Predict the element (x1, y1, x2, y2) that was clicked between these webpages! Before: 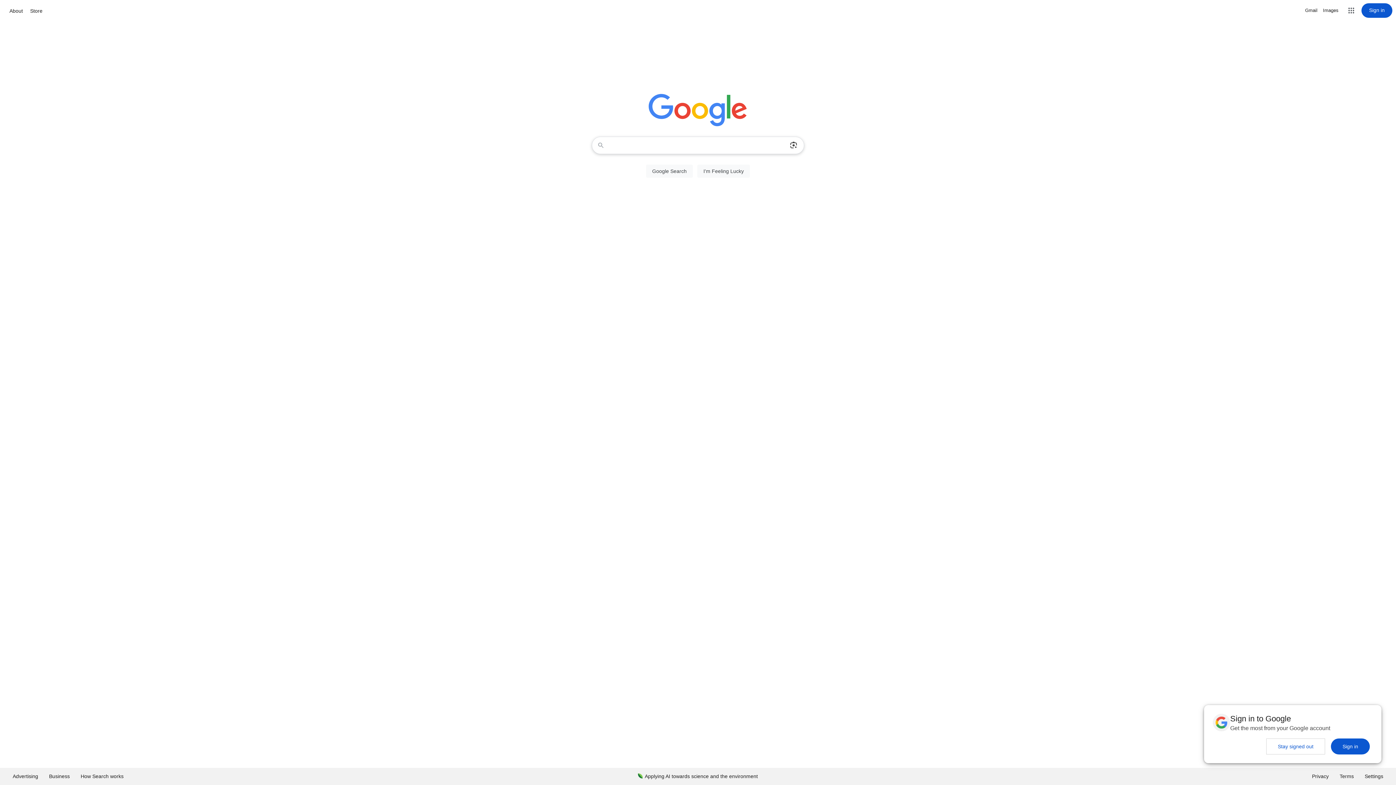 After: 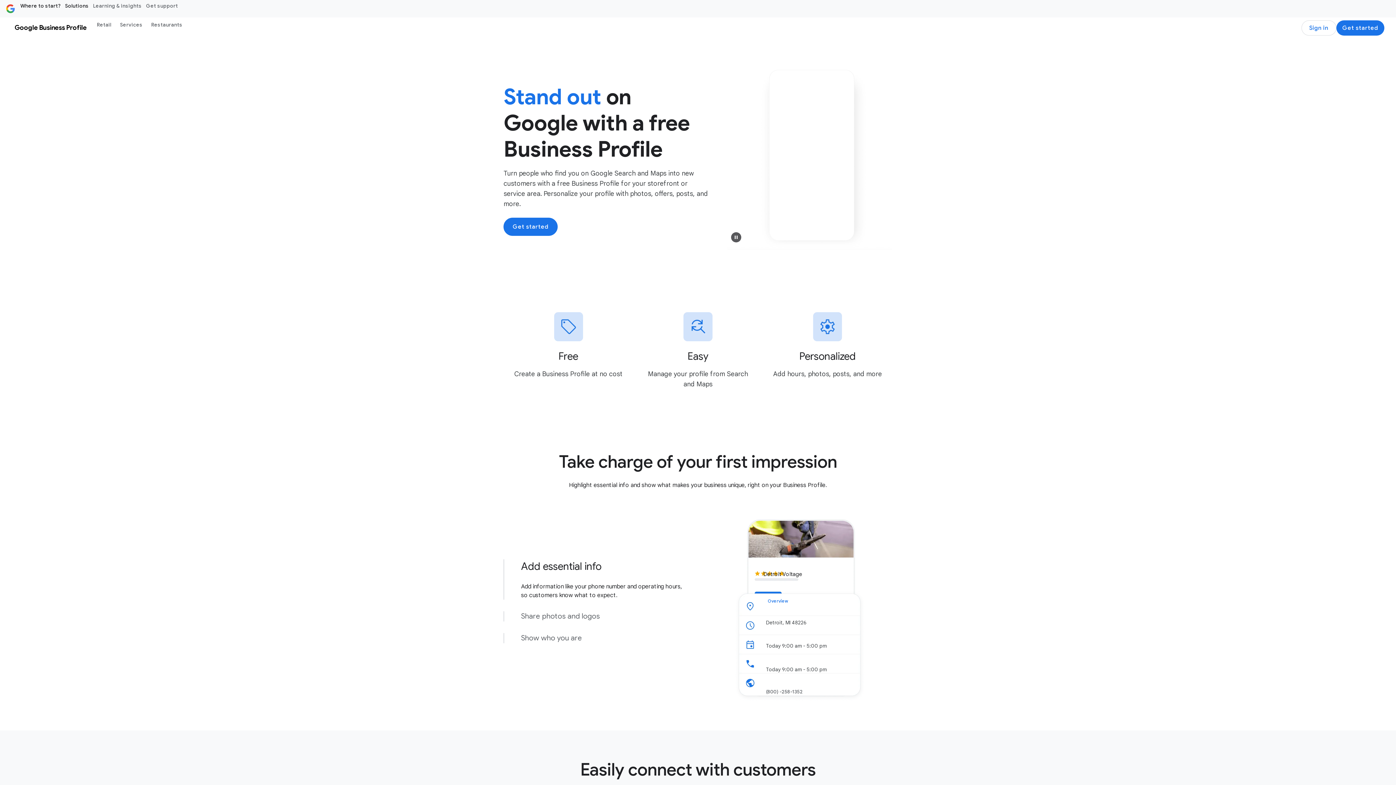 Action: bbox: (43, 768, 75, 785) label: Business